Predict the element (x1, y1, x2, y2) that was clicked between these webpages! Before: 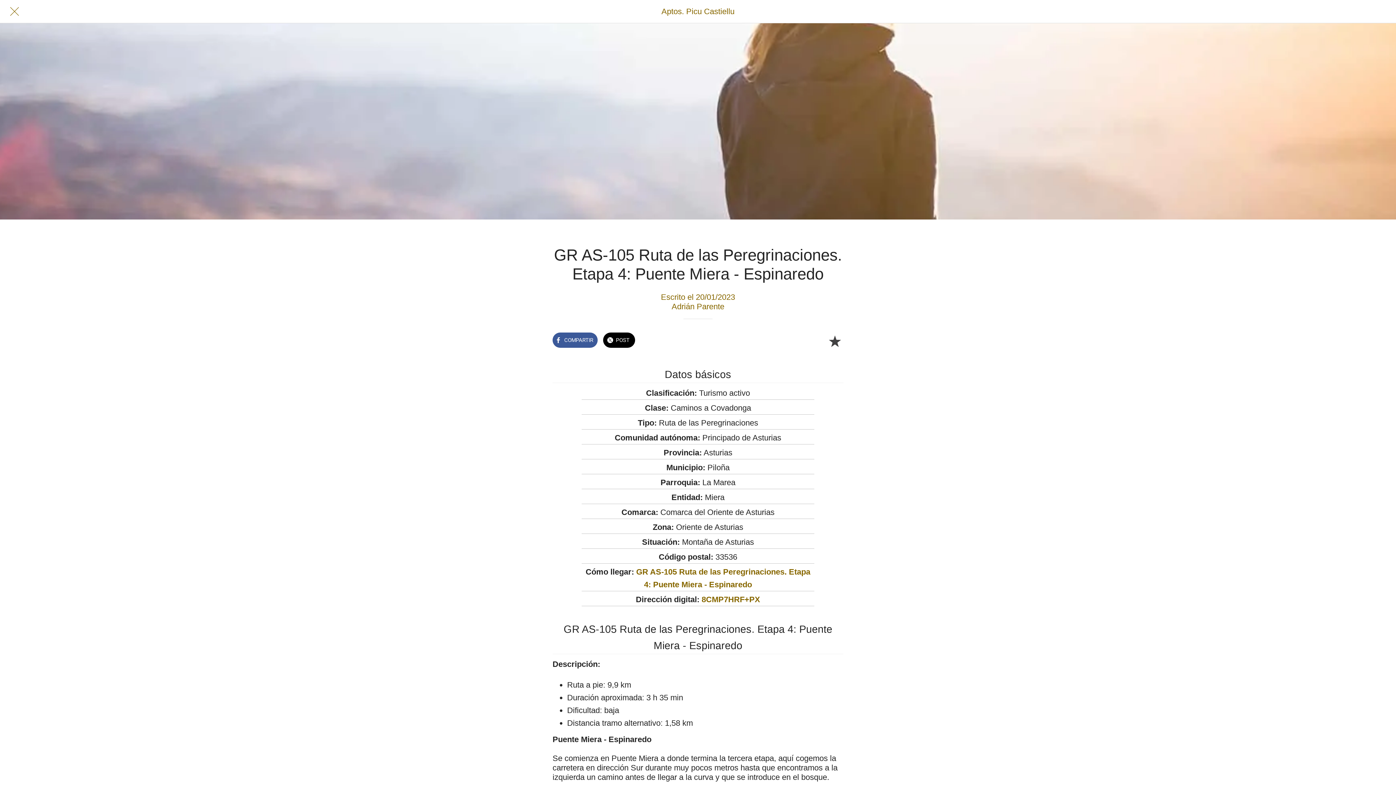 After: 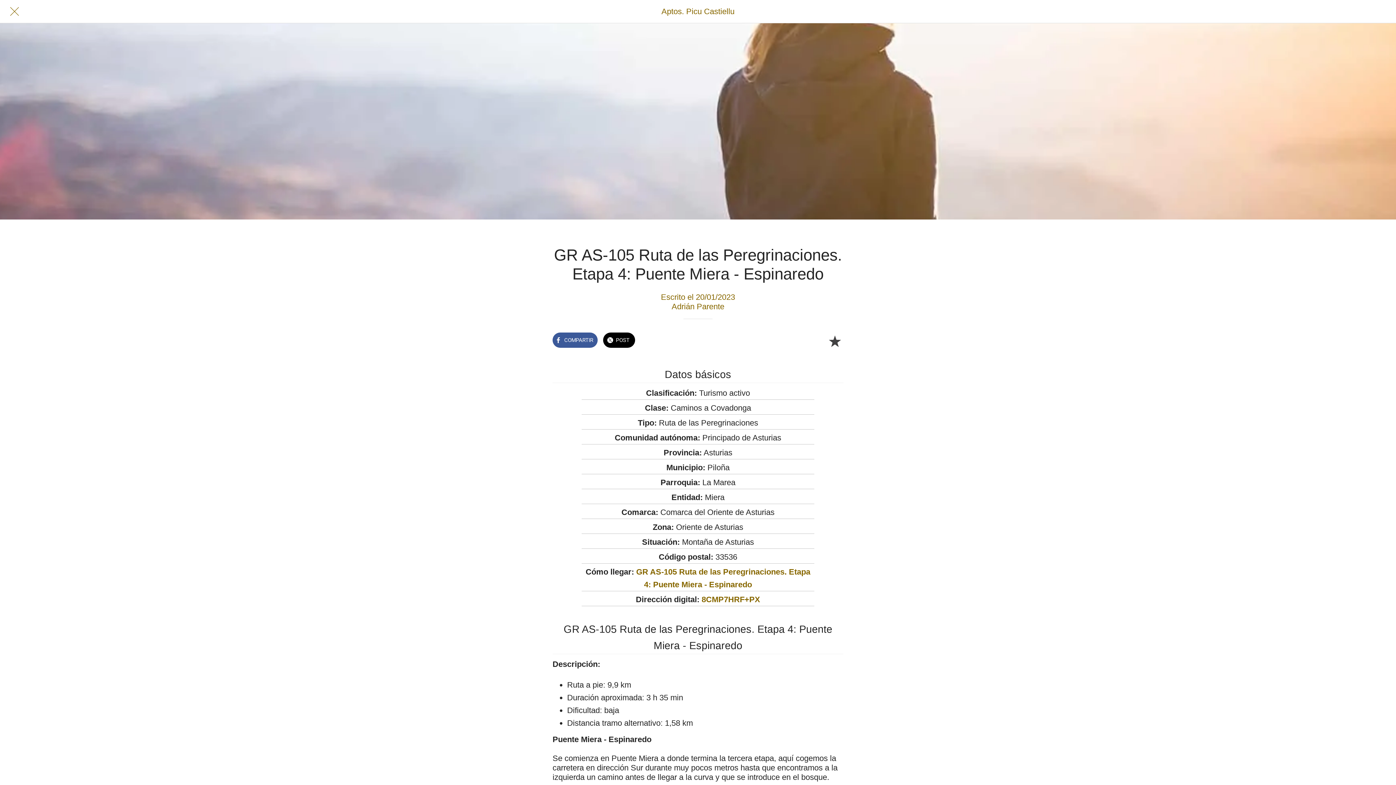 Action: bbox: (701, 595, 760, 604) label: 8CMP7HRF+PX